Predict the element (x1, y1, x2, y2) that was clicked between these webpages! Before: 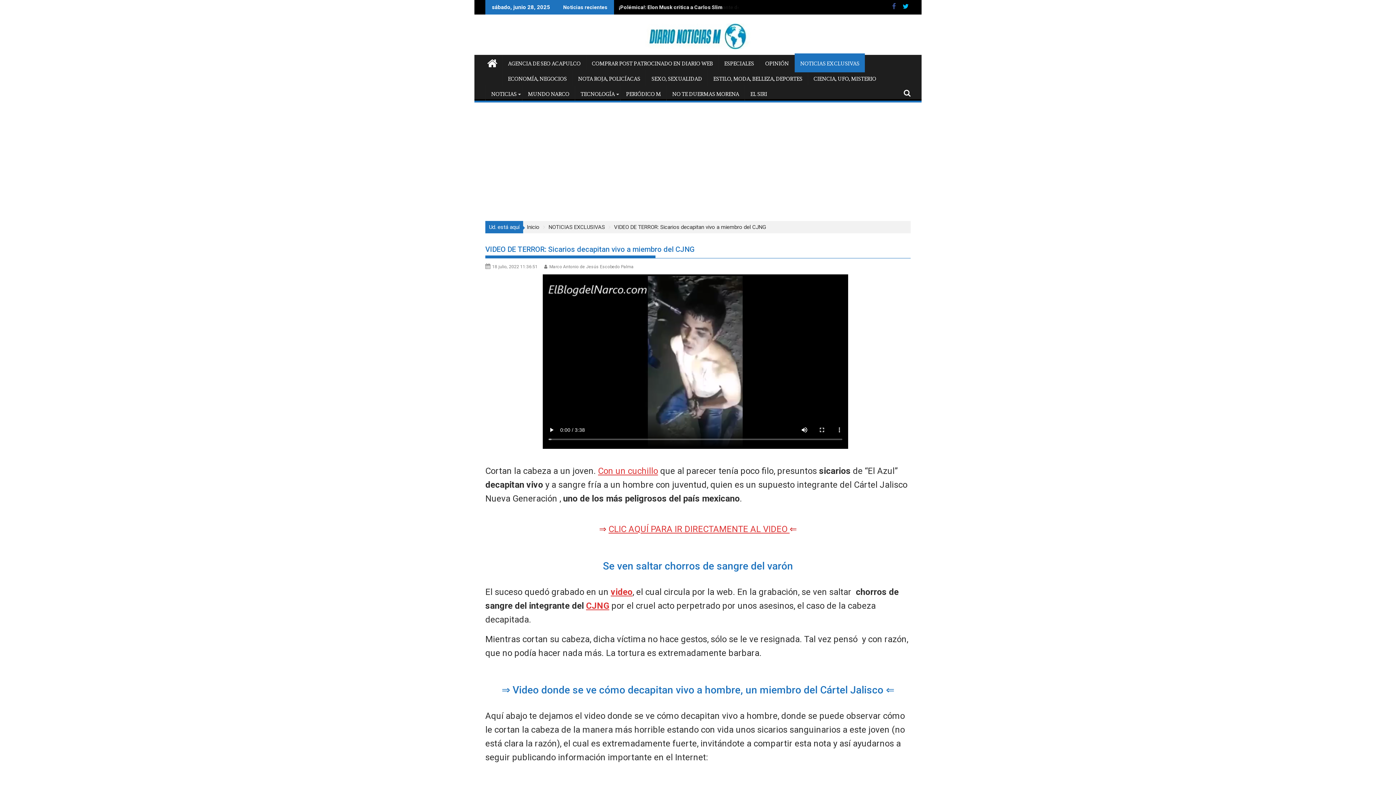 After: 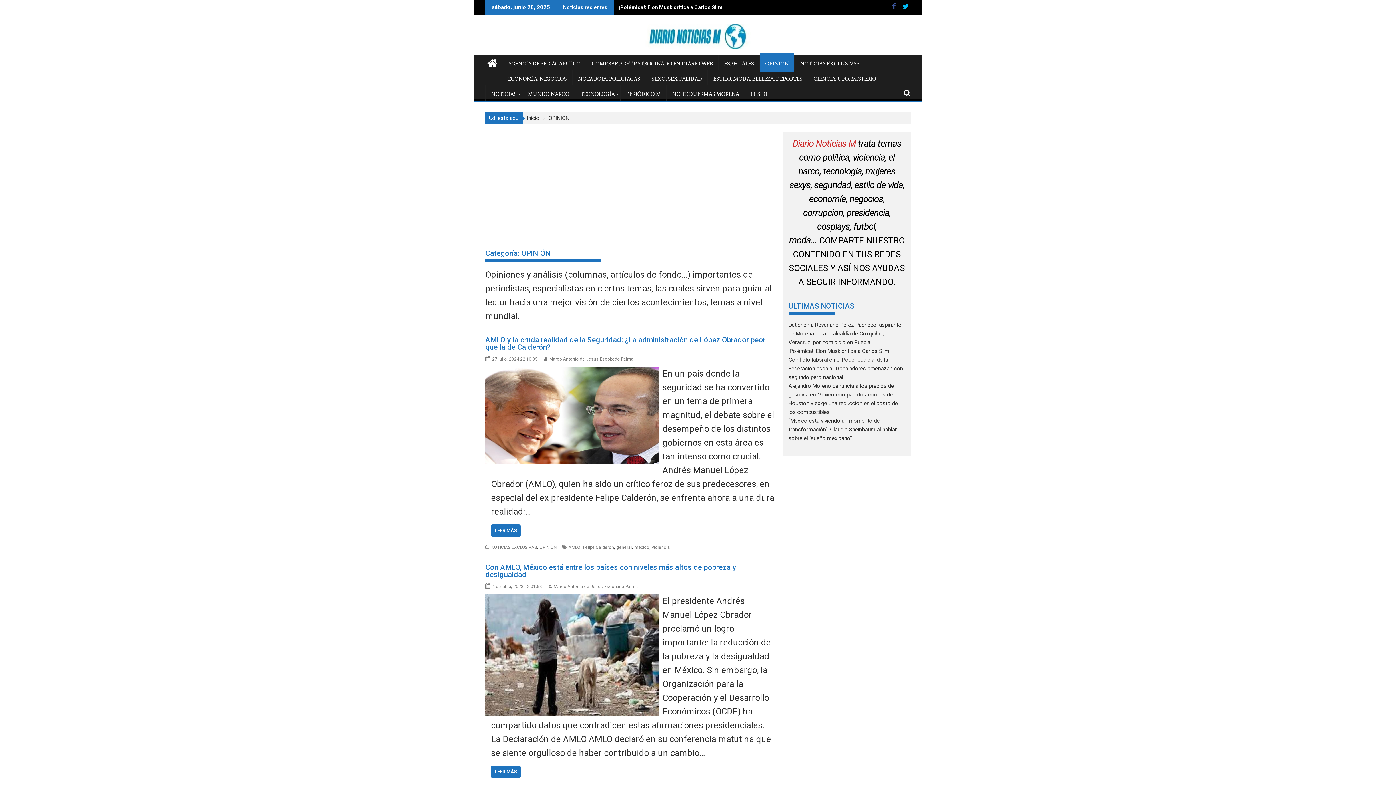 Action: label: OPINIÓN bbox: (760, 54, 794, 72)